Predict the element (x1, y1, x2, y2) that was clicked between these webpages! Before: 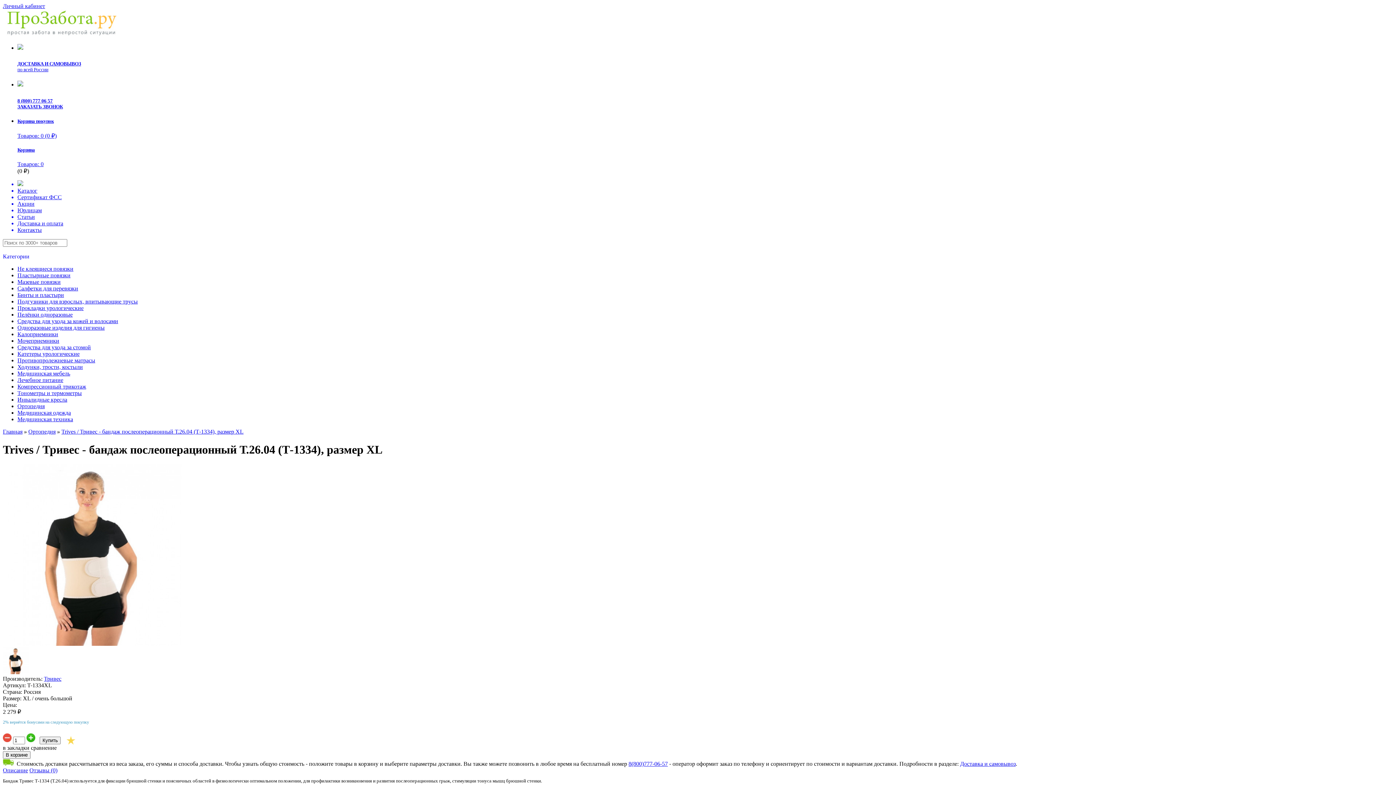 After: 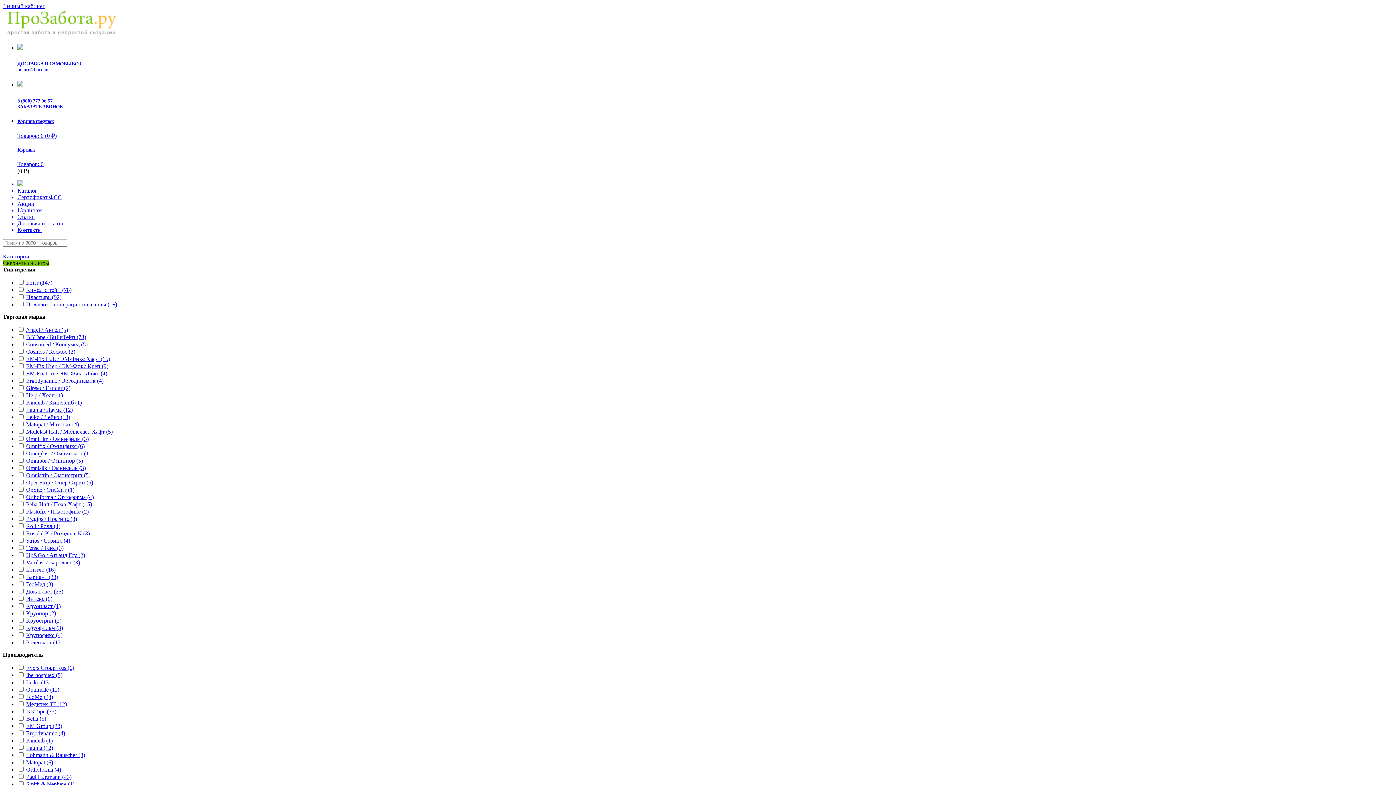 Action: bbox: (17, 292, 64, 298) label: Бинты и пластыри